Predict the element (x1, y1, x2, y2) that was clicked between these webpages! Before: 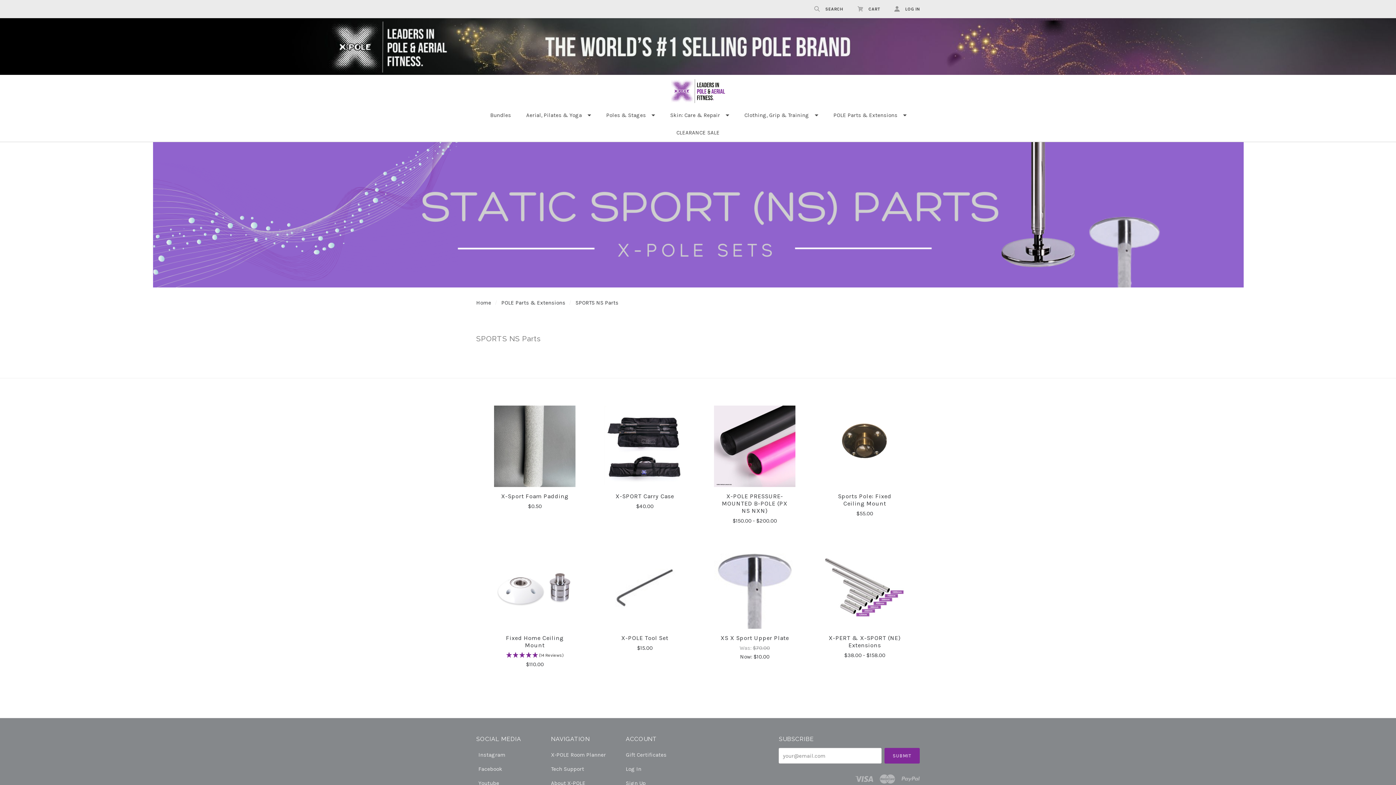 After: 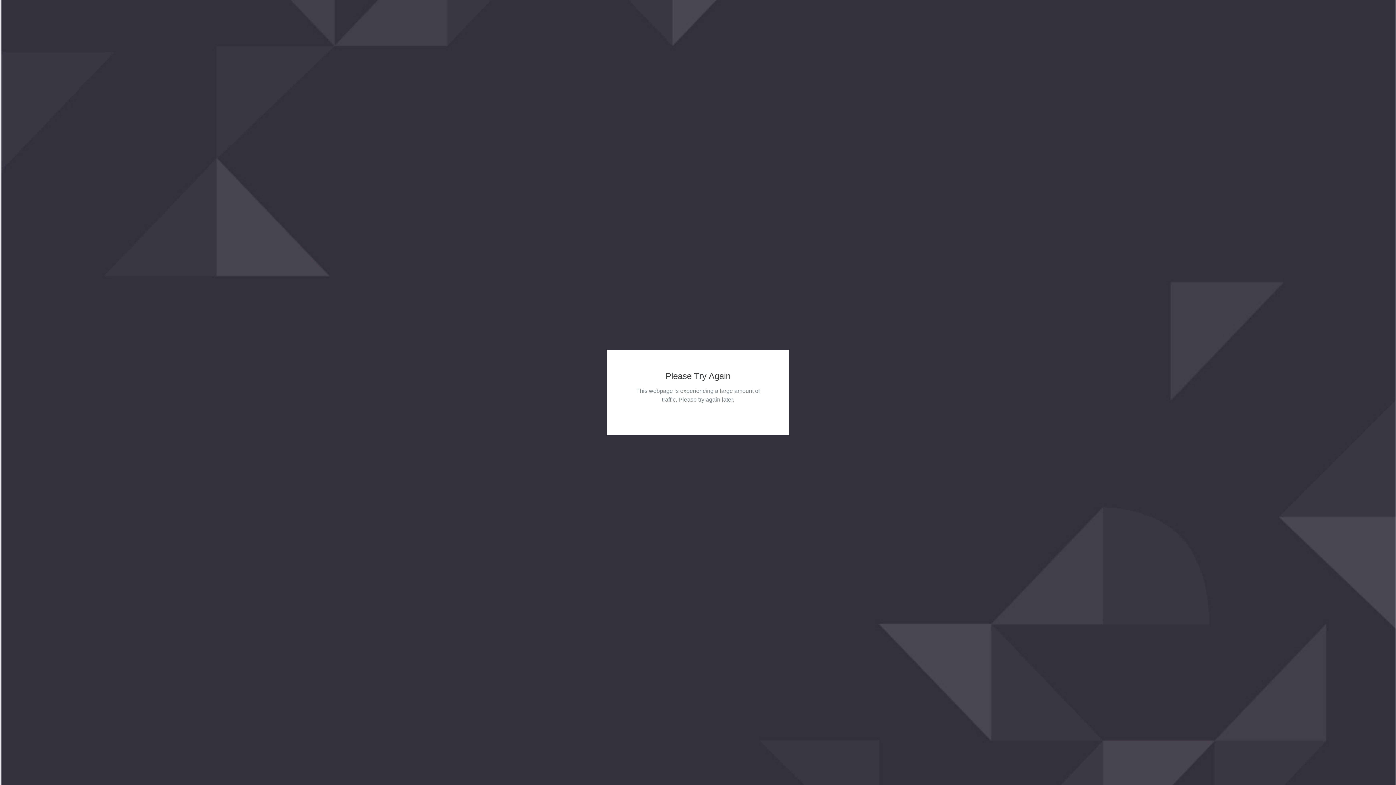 Action: bbox: (604, 405, 685, 487)